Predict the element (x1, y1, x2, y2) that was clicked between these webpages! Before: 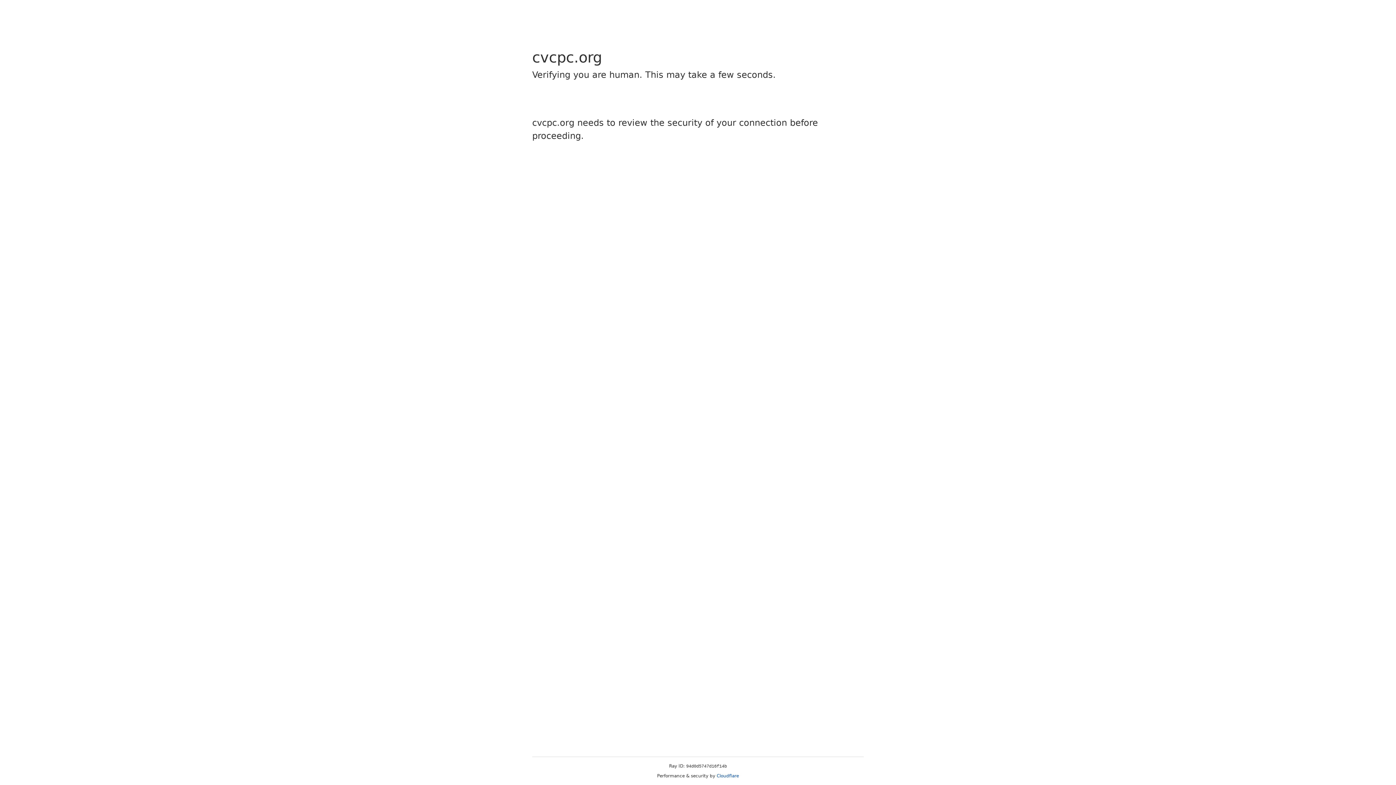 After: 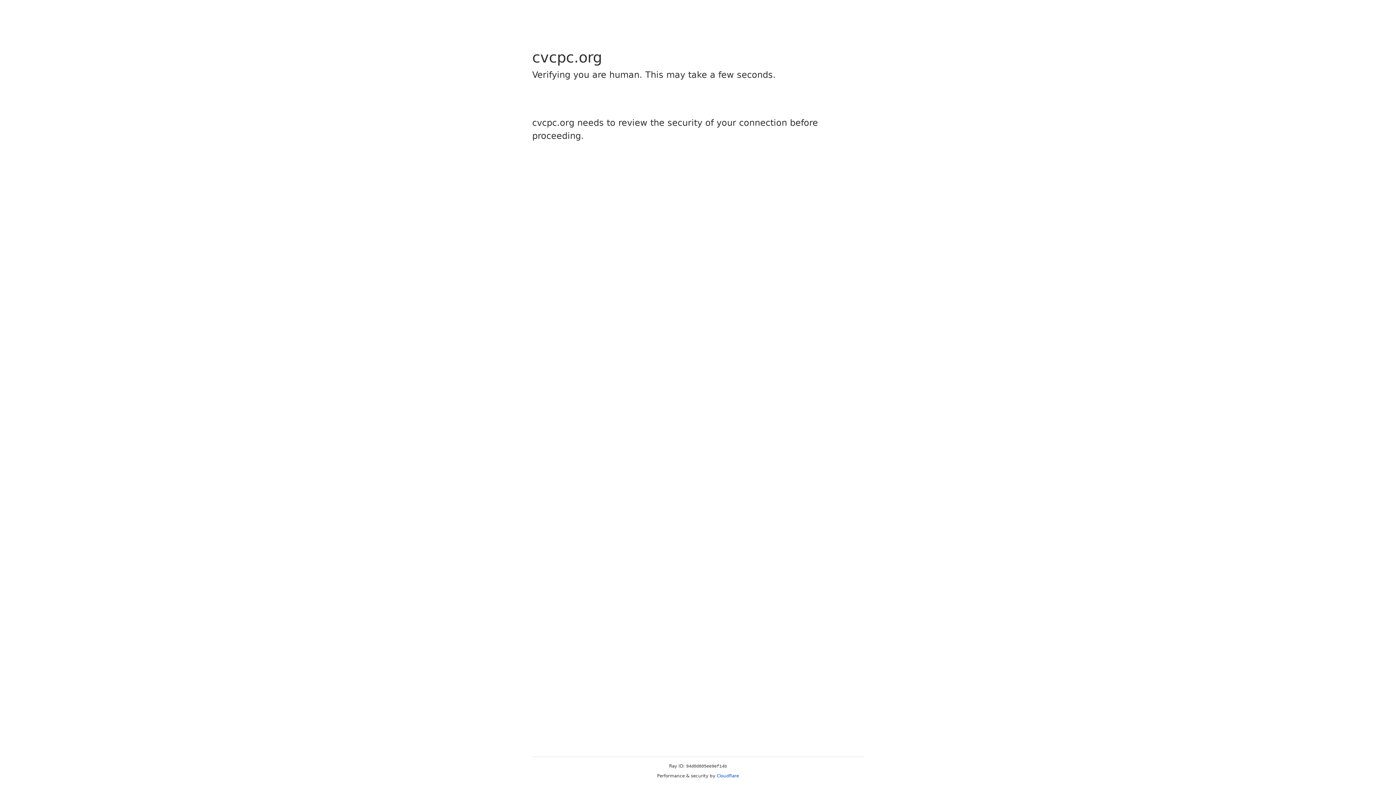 Action: label: Cloudflare bbox: (716, 773, 739, 778)